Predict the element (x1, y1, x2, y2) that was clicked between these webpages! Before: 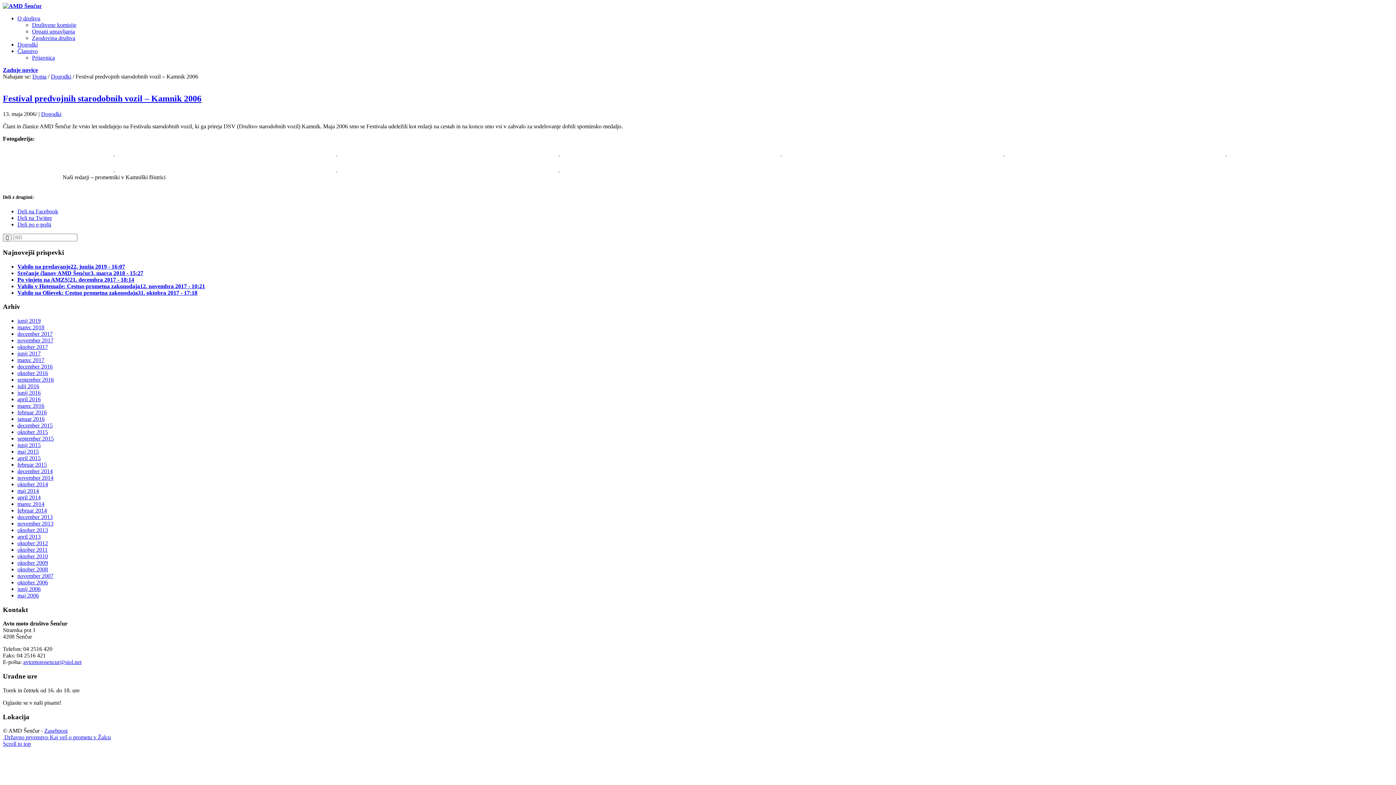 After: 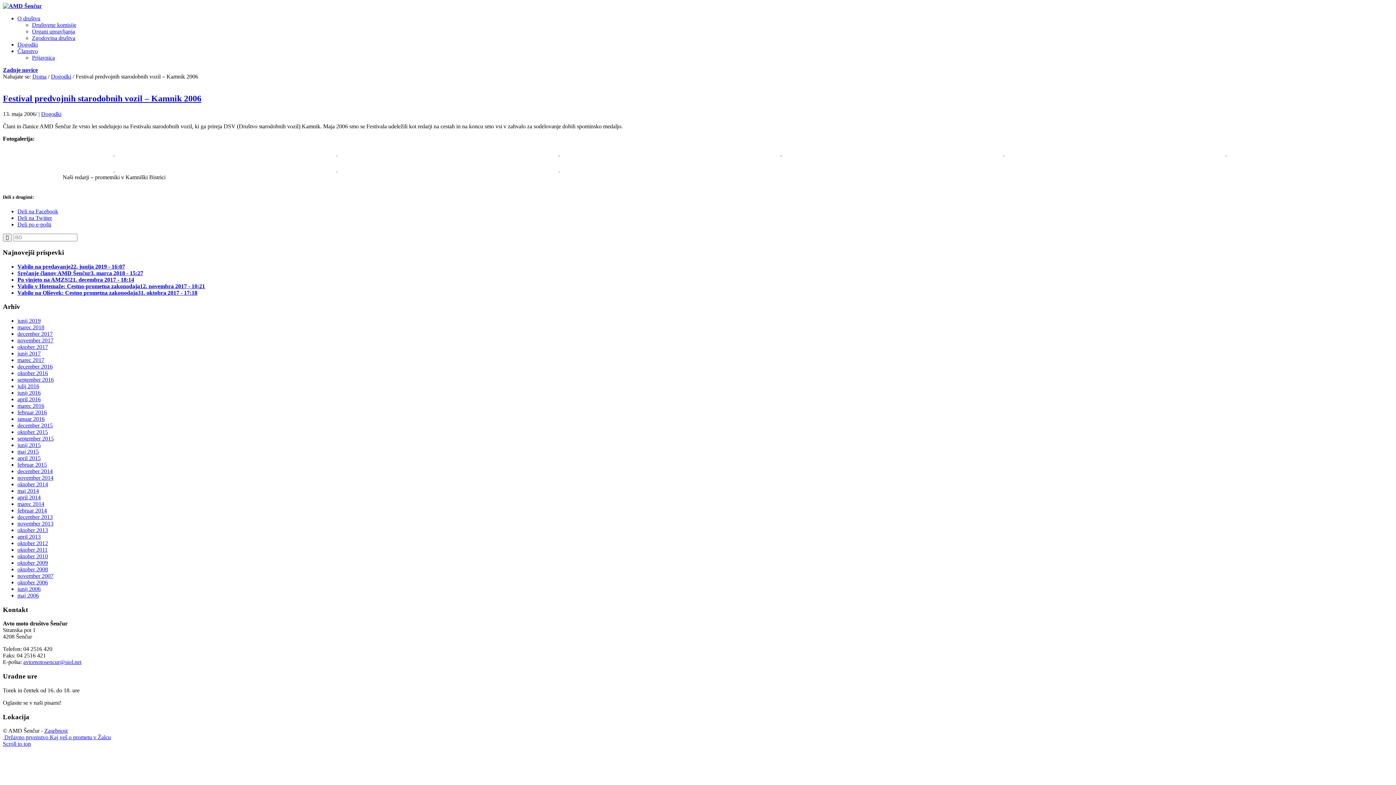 Action: bbox: (17, 214, 52, 221) label: Deli na Twitter